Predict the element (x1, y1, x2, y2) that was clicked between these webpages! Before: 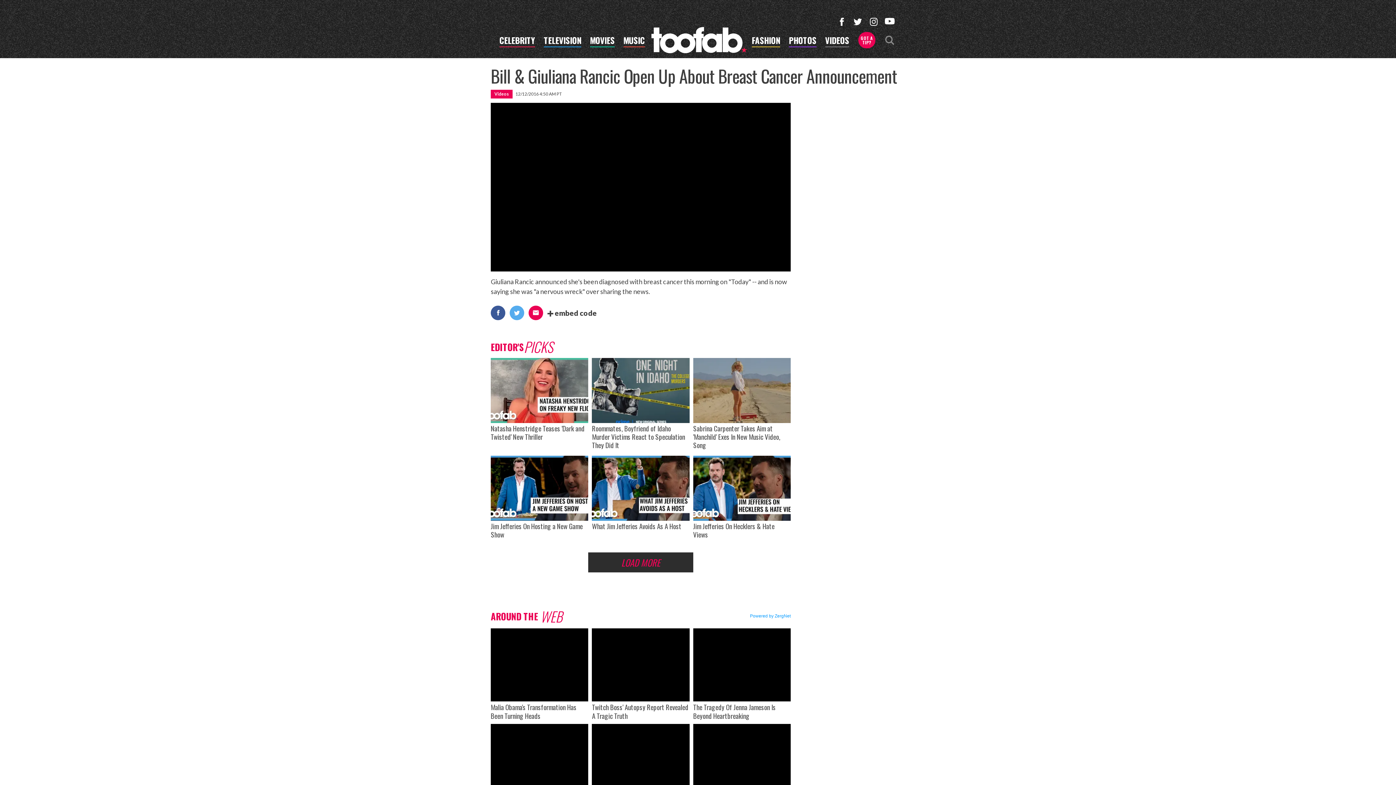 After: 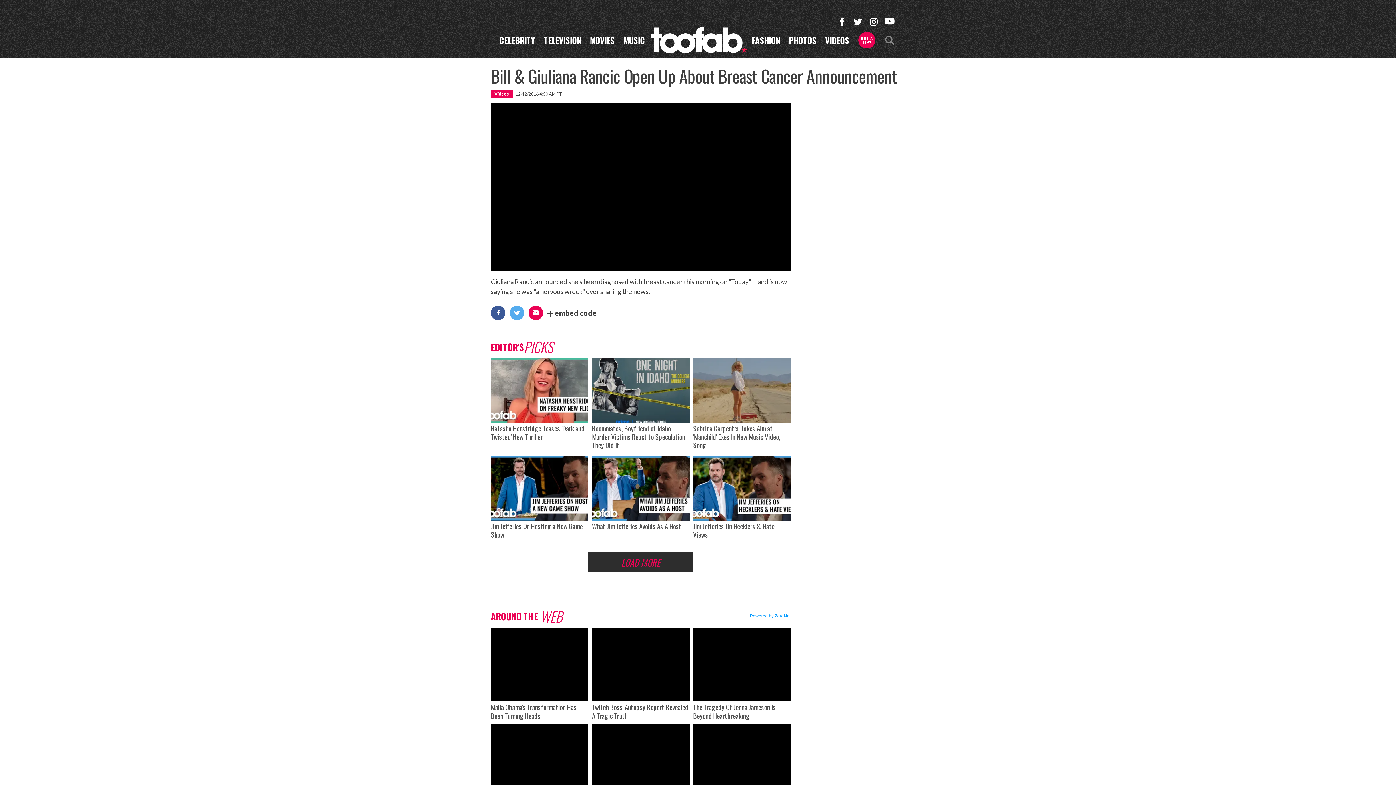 Action: bbox: (693, 628, 790, 701)